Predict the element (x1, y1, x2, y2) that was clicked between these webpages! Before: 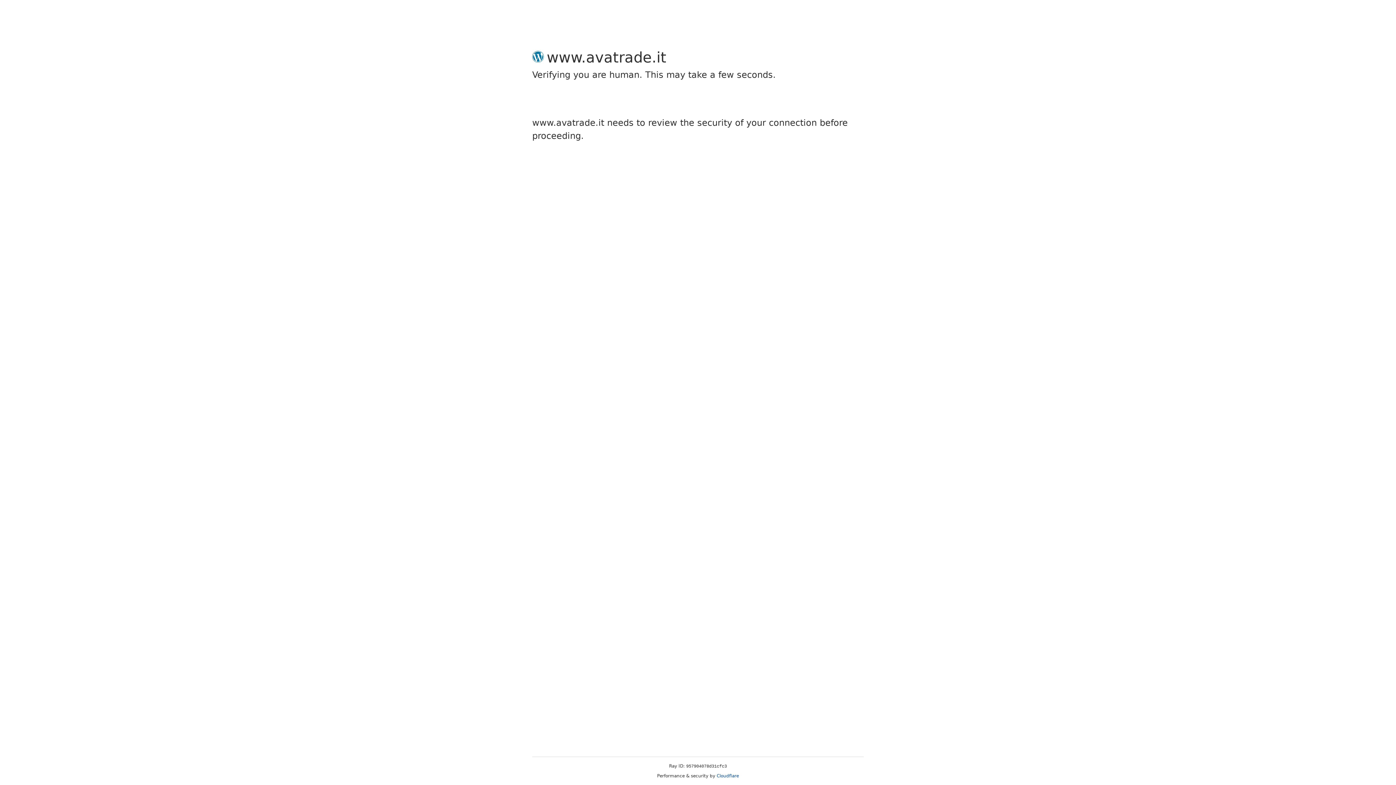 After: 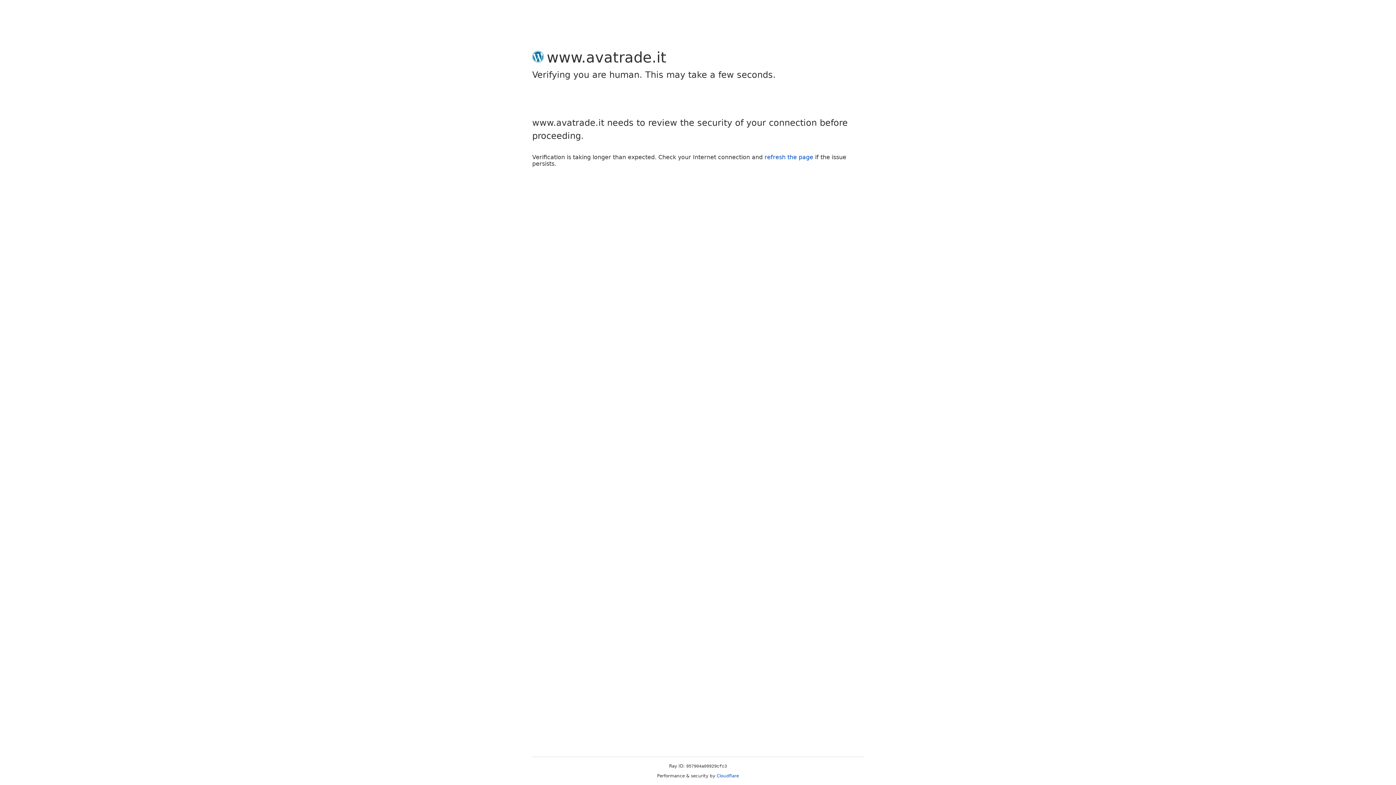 Action: label: Cloudflare bbox: (716, 773, 739, 778)